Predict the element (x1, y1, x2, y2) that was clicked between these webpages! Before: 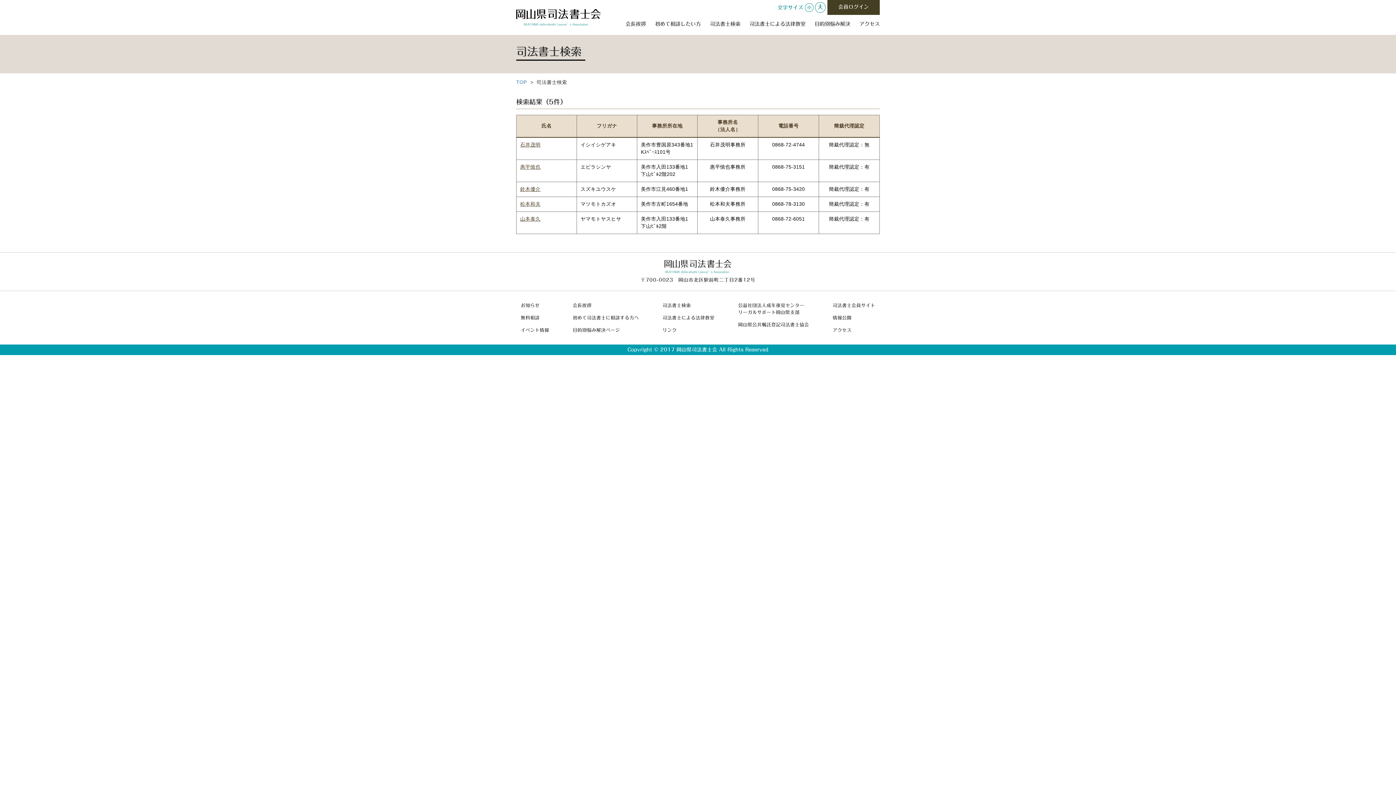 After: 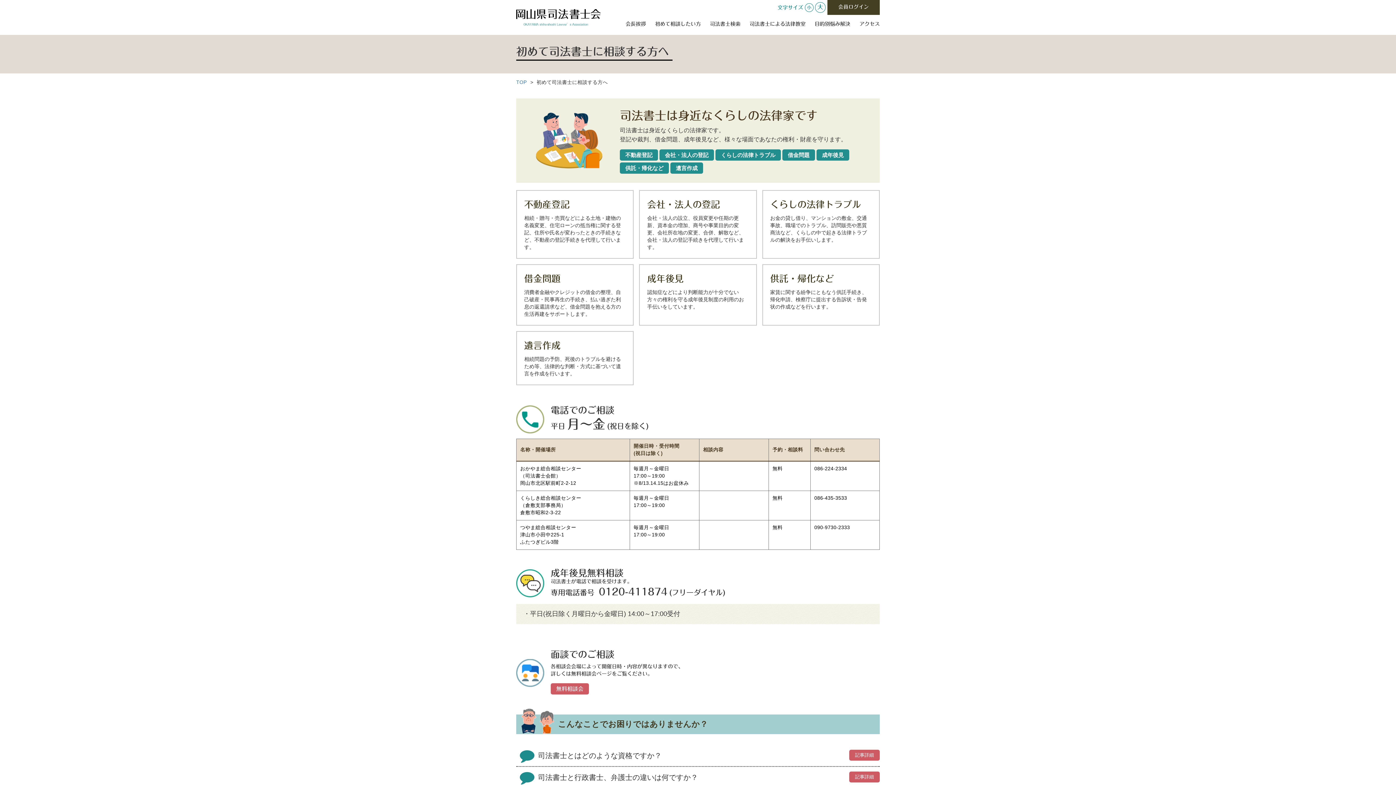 Action: label: 初めて相談したい方 bbox: (655, 21, 701, 26)